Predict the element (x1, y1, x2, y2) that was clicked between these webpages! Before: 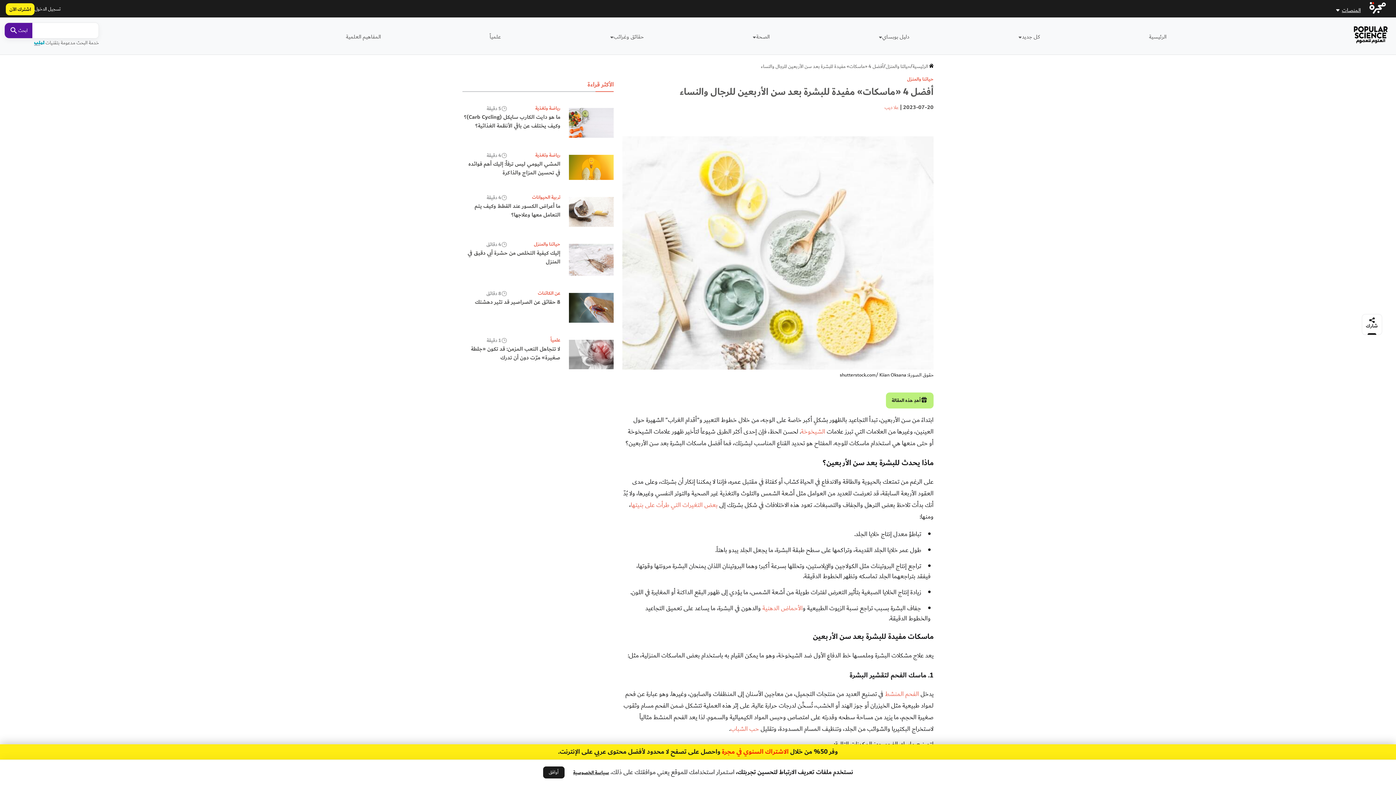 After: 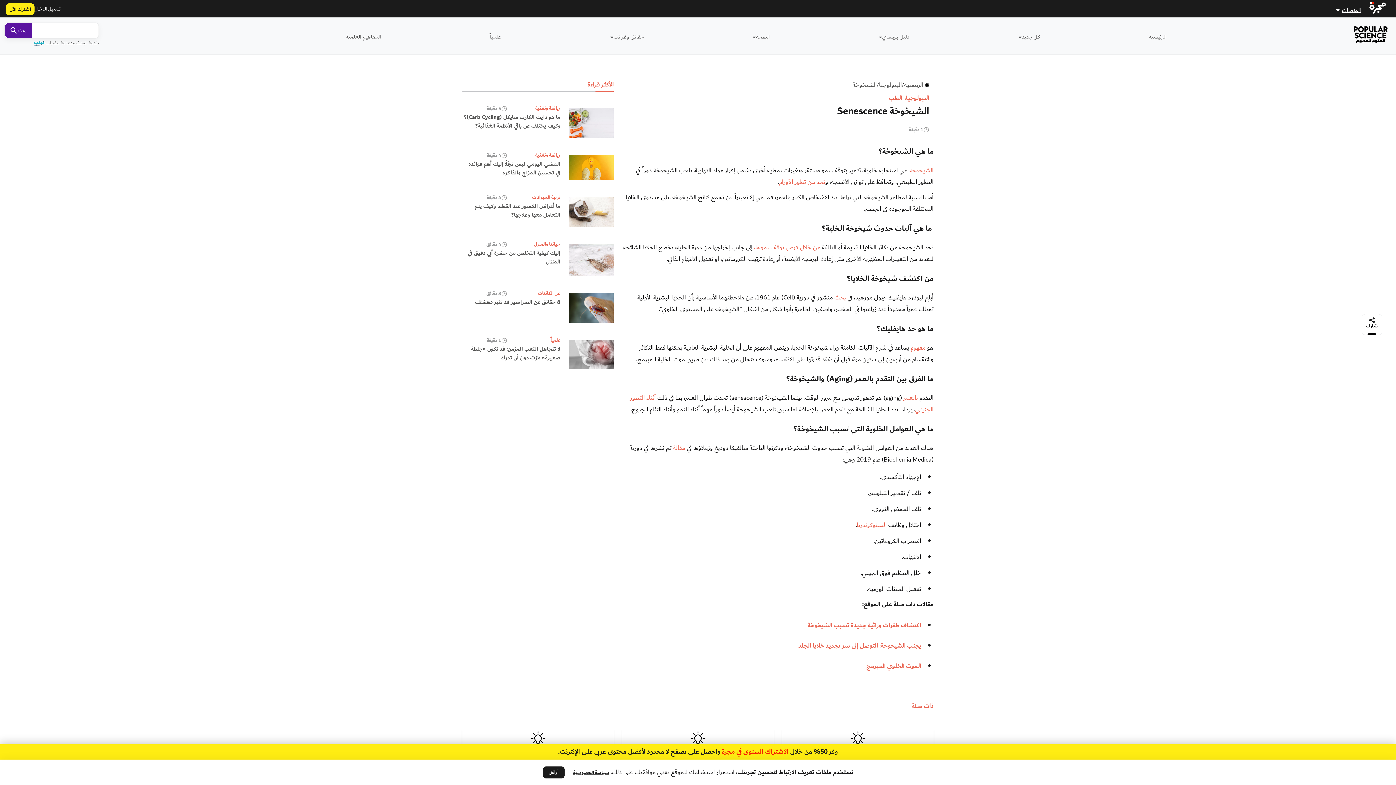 Action: label: الشيخوخة bbox: (801, 426, 825, 436)